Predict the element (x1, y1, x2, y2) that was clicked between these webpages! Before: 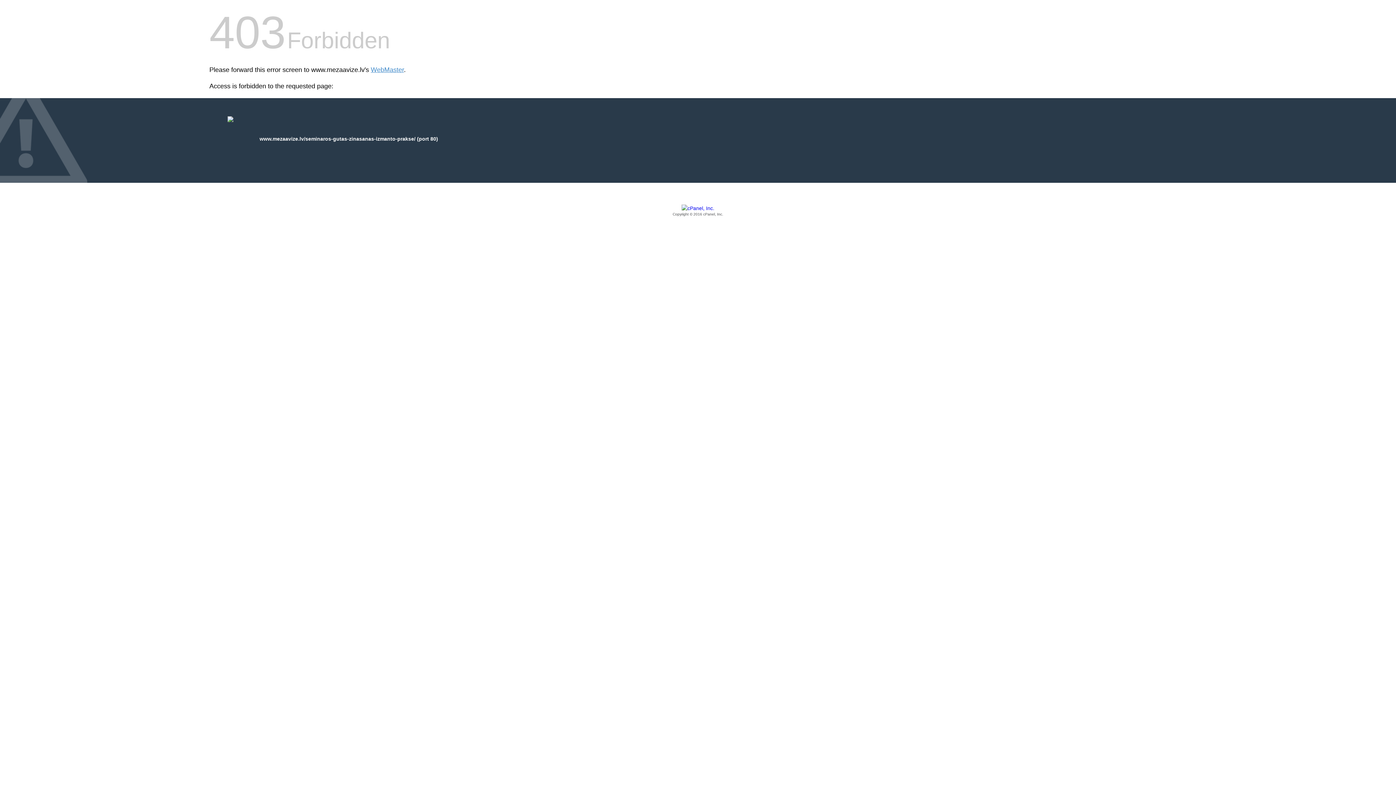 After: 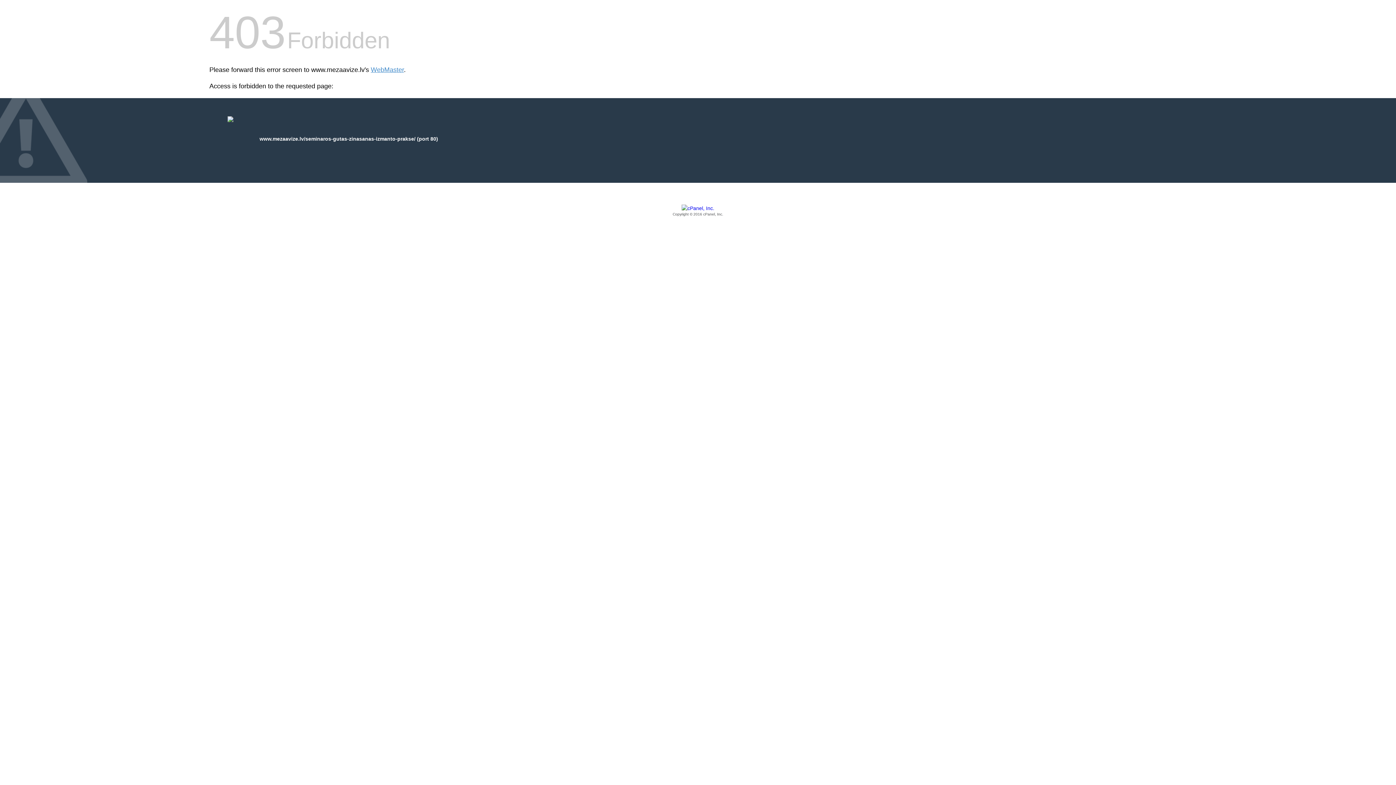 Action: bbox: (209, 205, 1186, 217) label: Copyright © 2016 cPanel, Inc.